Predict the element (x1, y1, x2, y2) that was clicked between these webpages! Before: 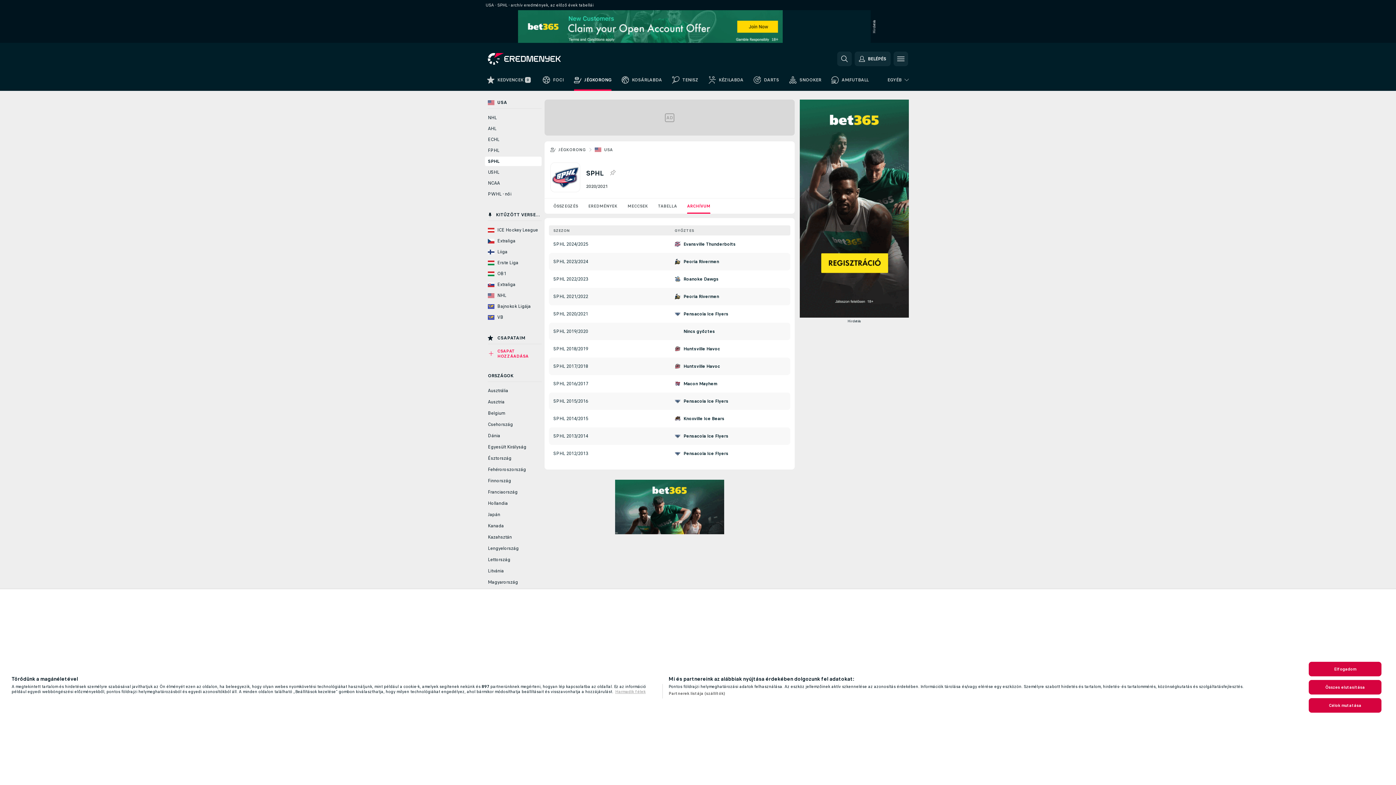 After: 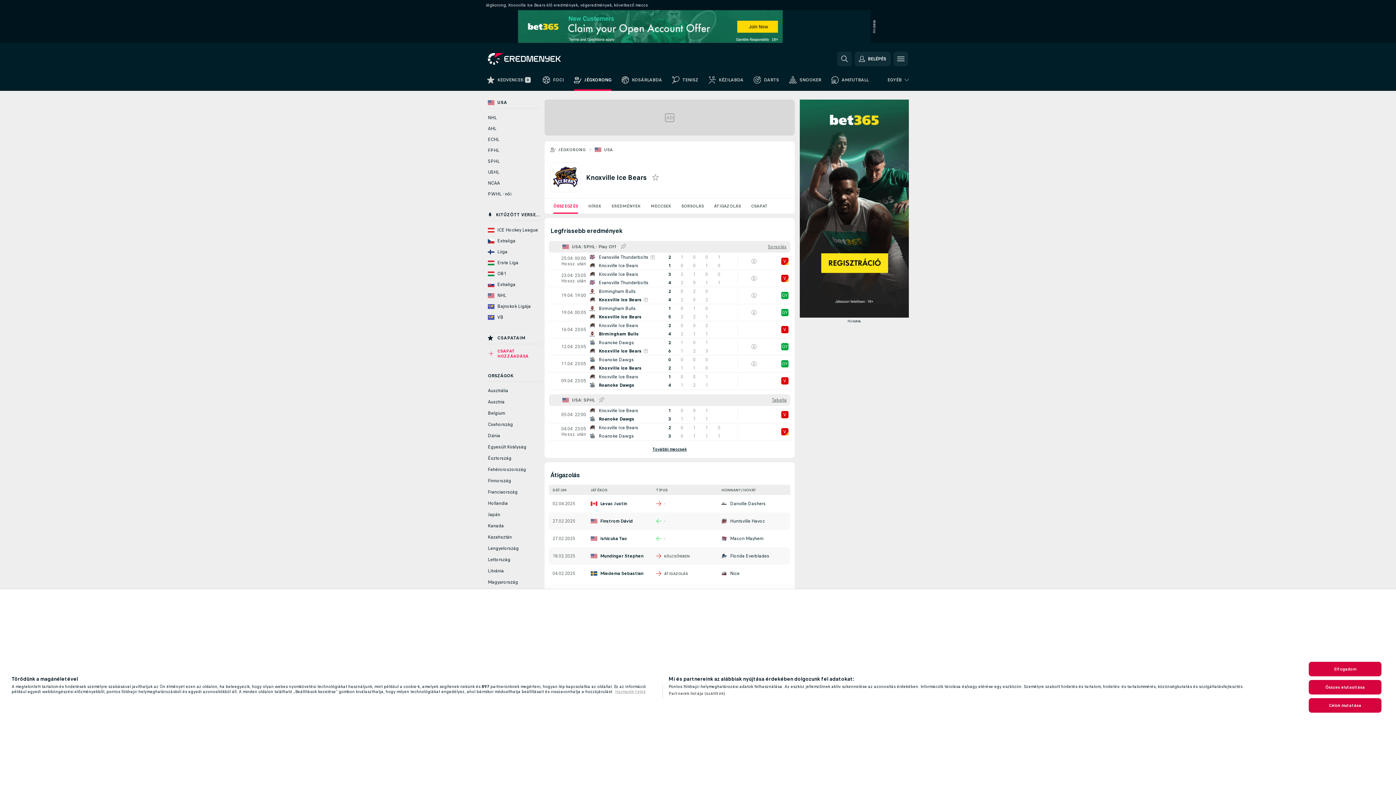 Action: bbox: (683, 457, 724, 462) label: Knoxville Ice Bears